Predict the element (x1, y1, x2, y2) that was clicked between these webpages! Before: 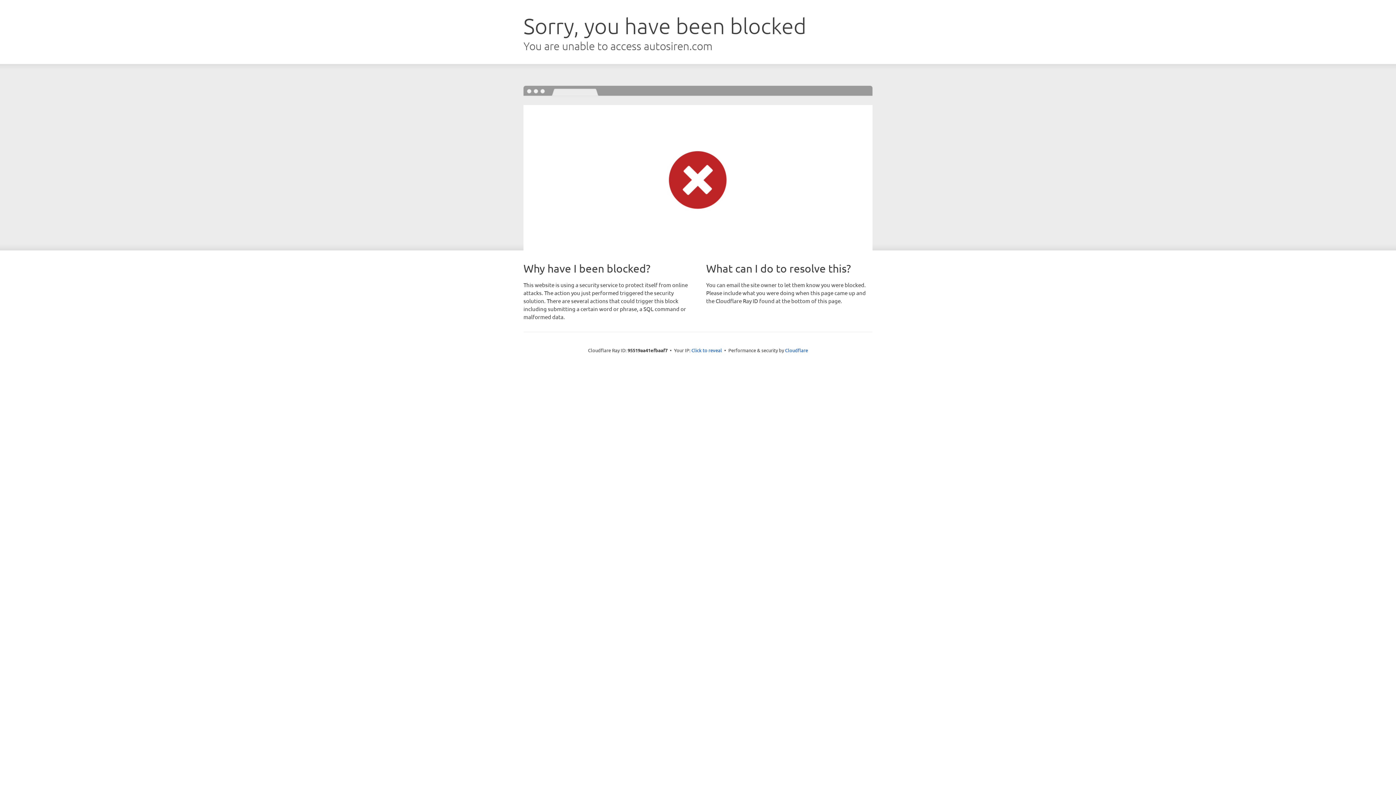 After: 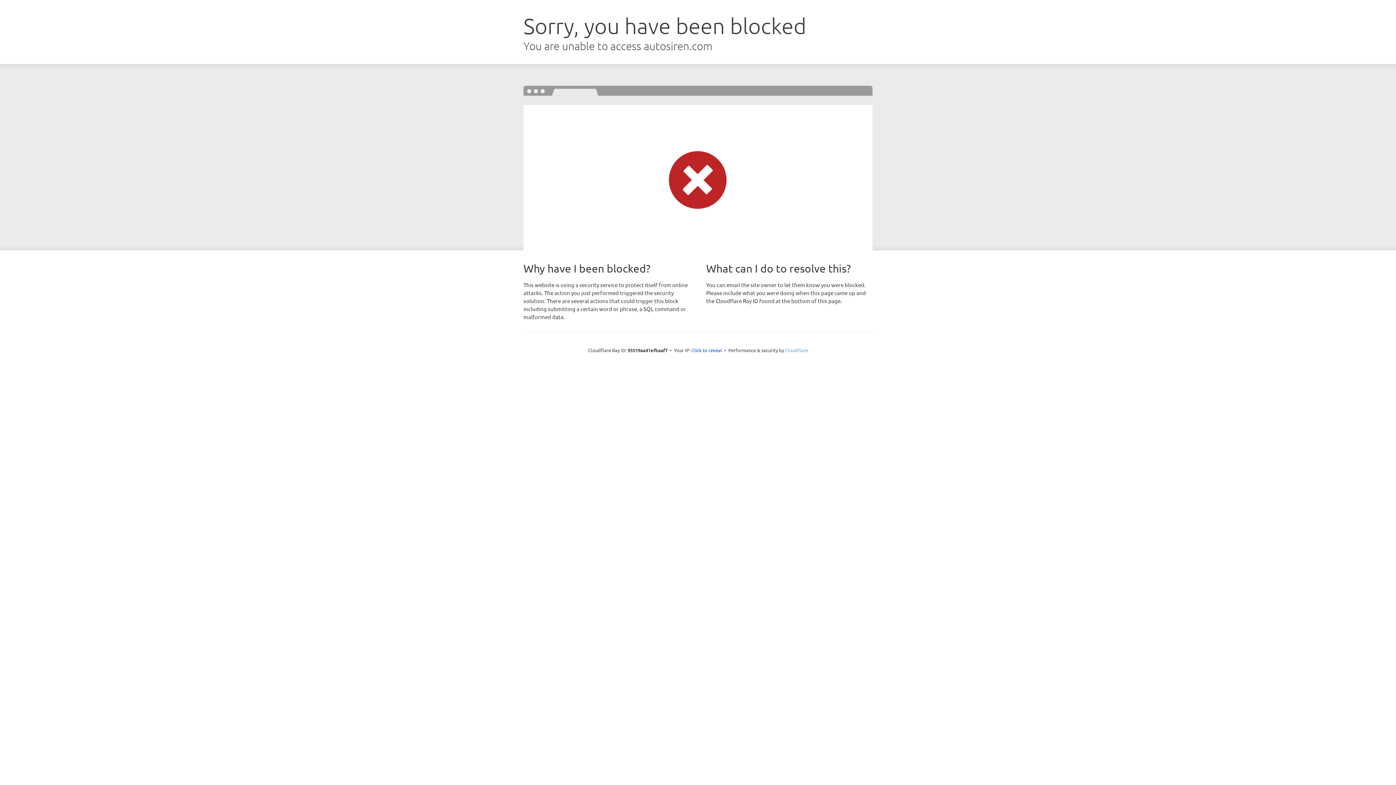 Action: label: Cloudflare bbox: (785, 347, 808, 353)